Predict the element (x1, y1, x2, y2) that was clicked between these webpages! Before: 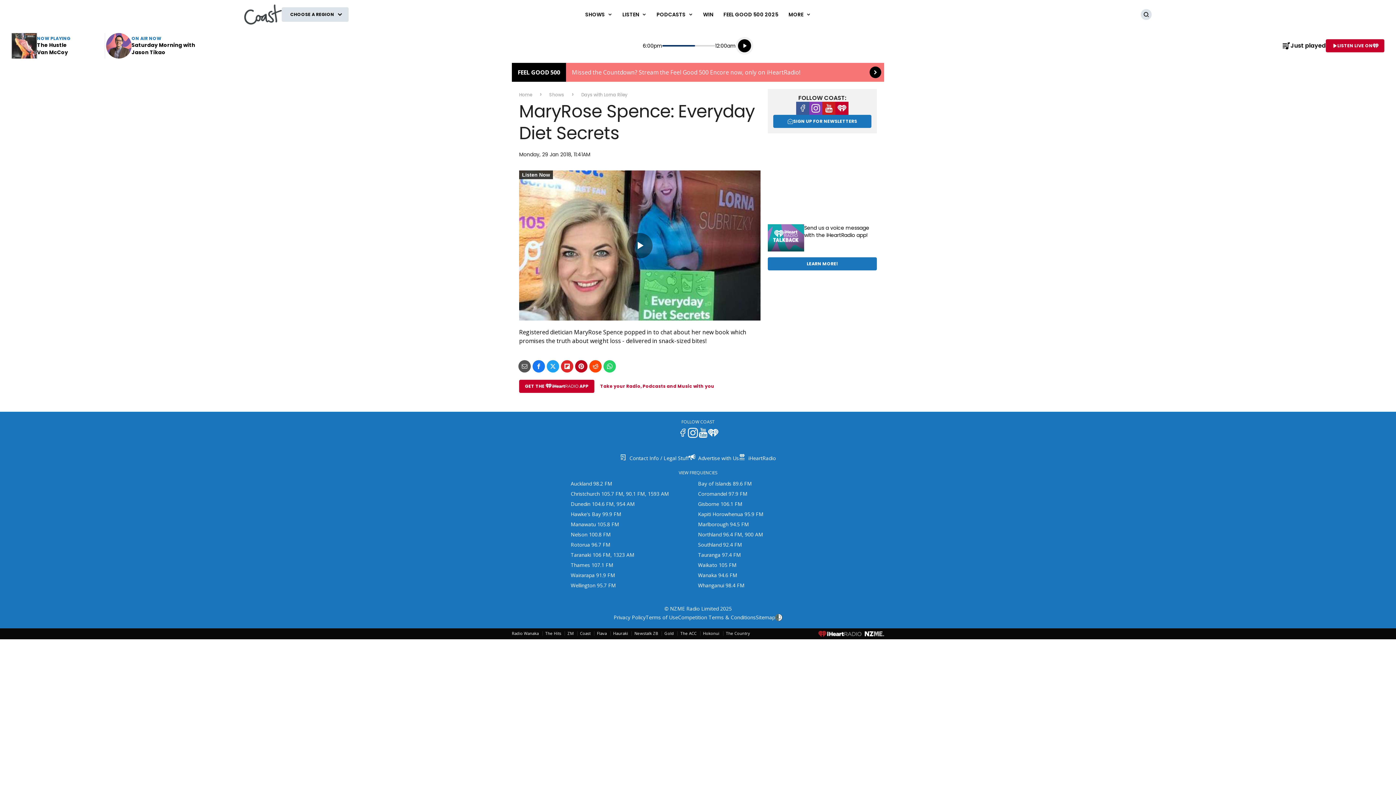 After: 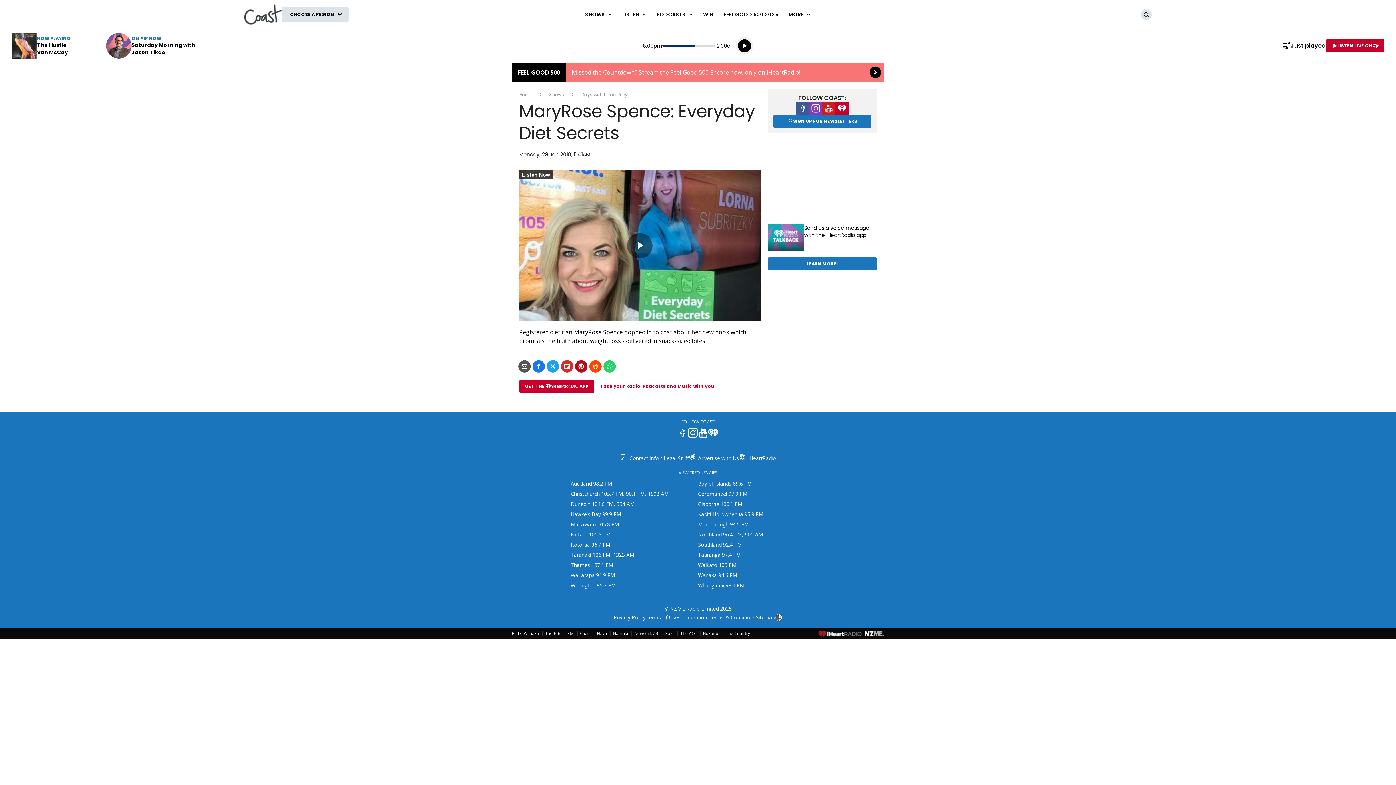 Action: label: iHeart bbox: (835, 101, 848, 114)